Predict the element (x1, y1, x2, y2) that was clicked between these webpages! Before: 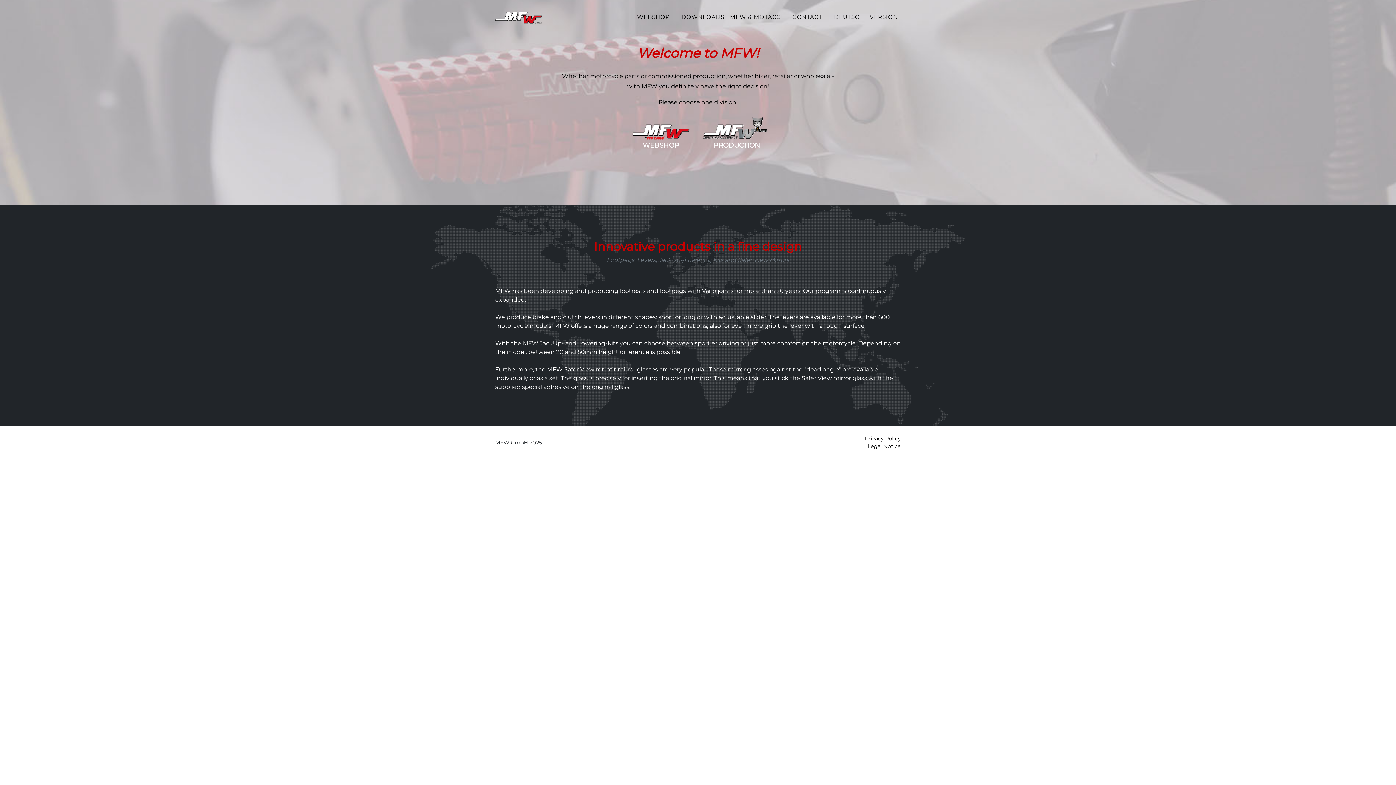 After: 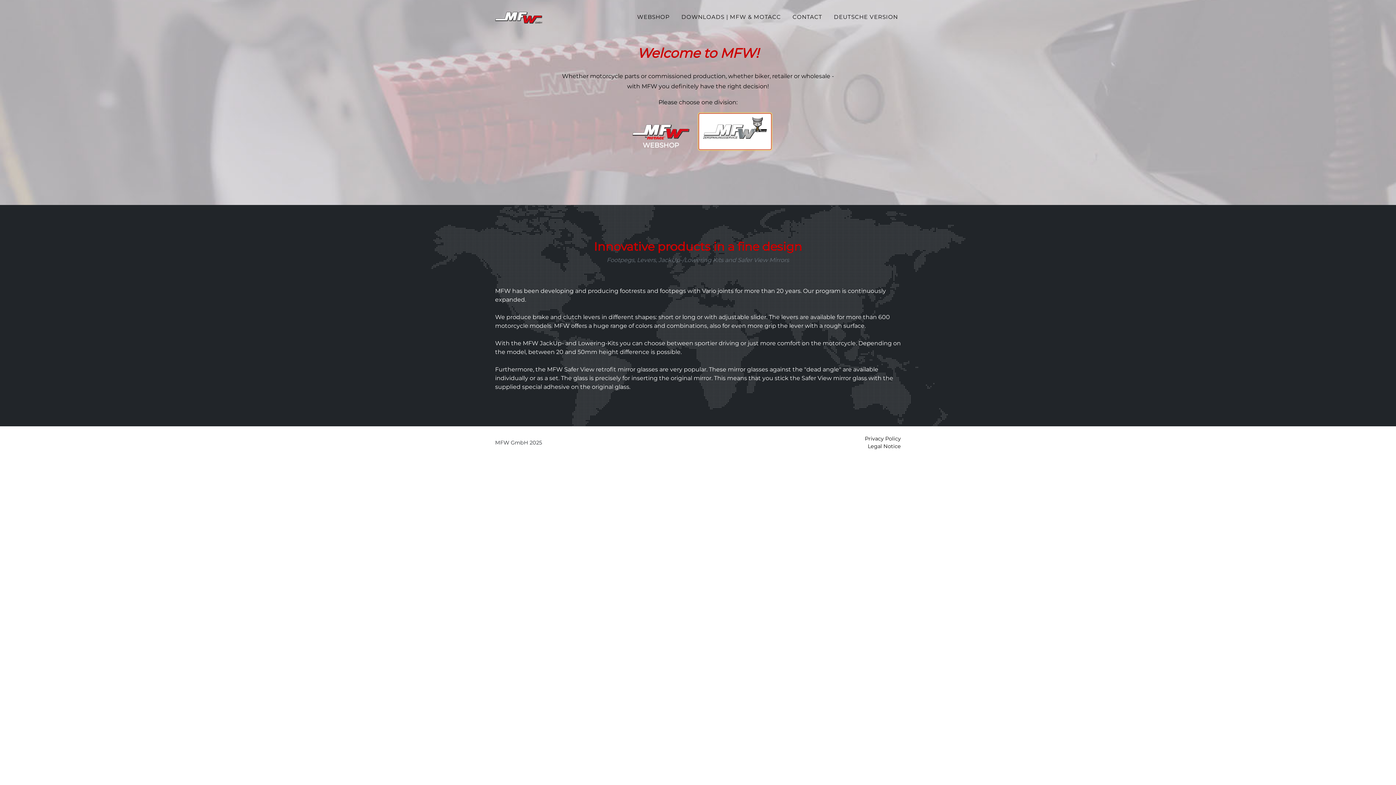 Action: label: 

PRODUCTION bbox: (698, 113, 771, 149)